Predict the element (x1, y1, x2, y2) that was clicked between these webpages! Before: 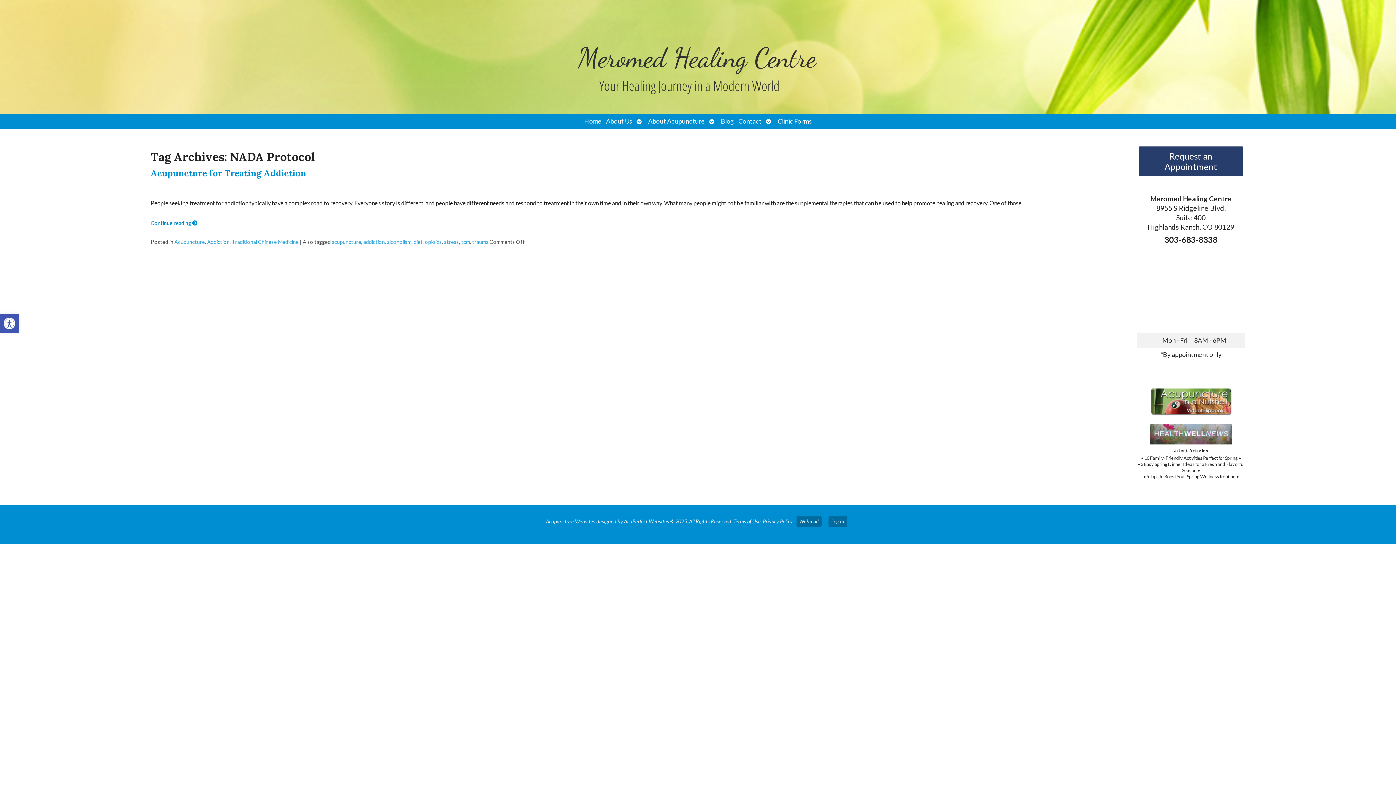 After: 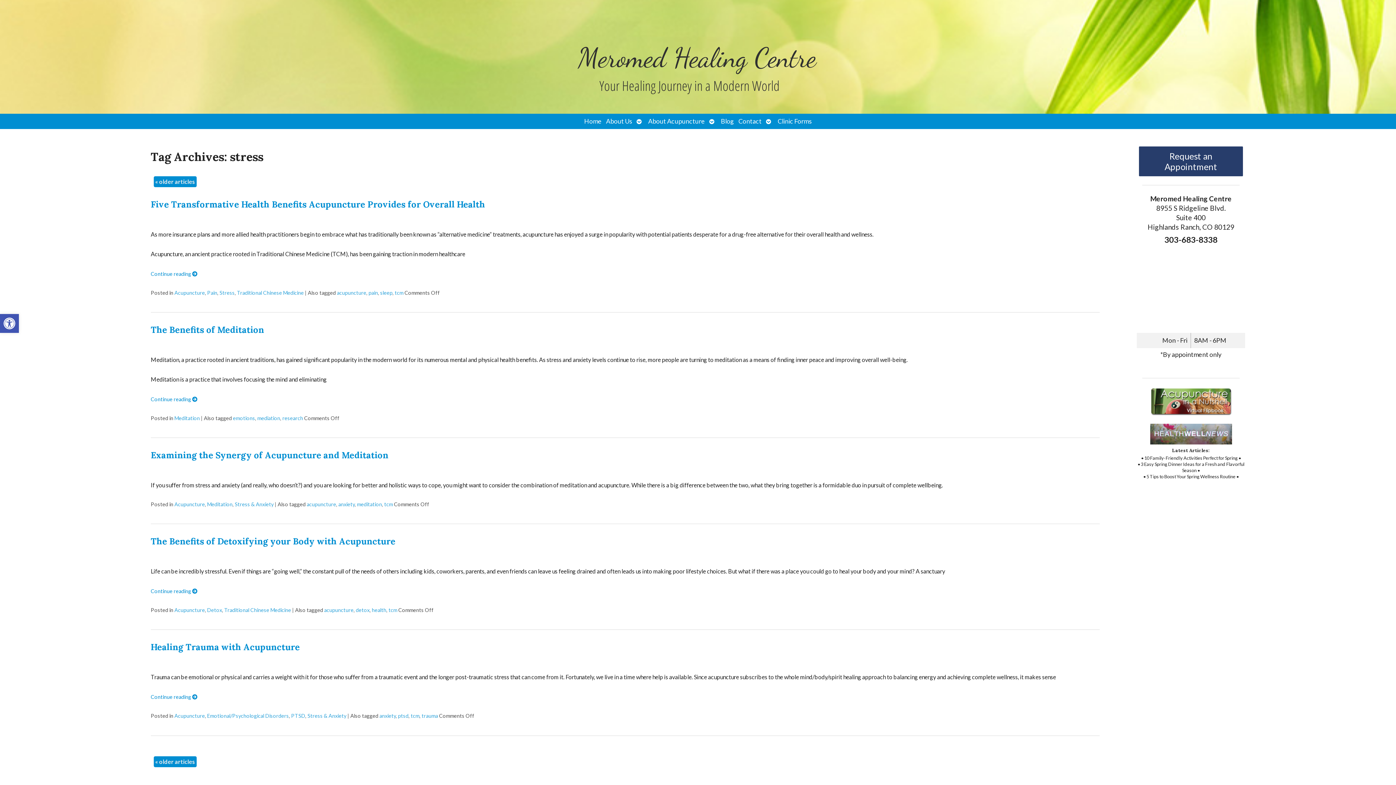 Action: label: stress bbox: (444, 239, 459, 245)